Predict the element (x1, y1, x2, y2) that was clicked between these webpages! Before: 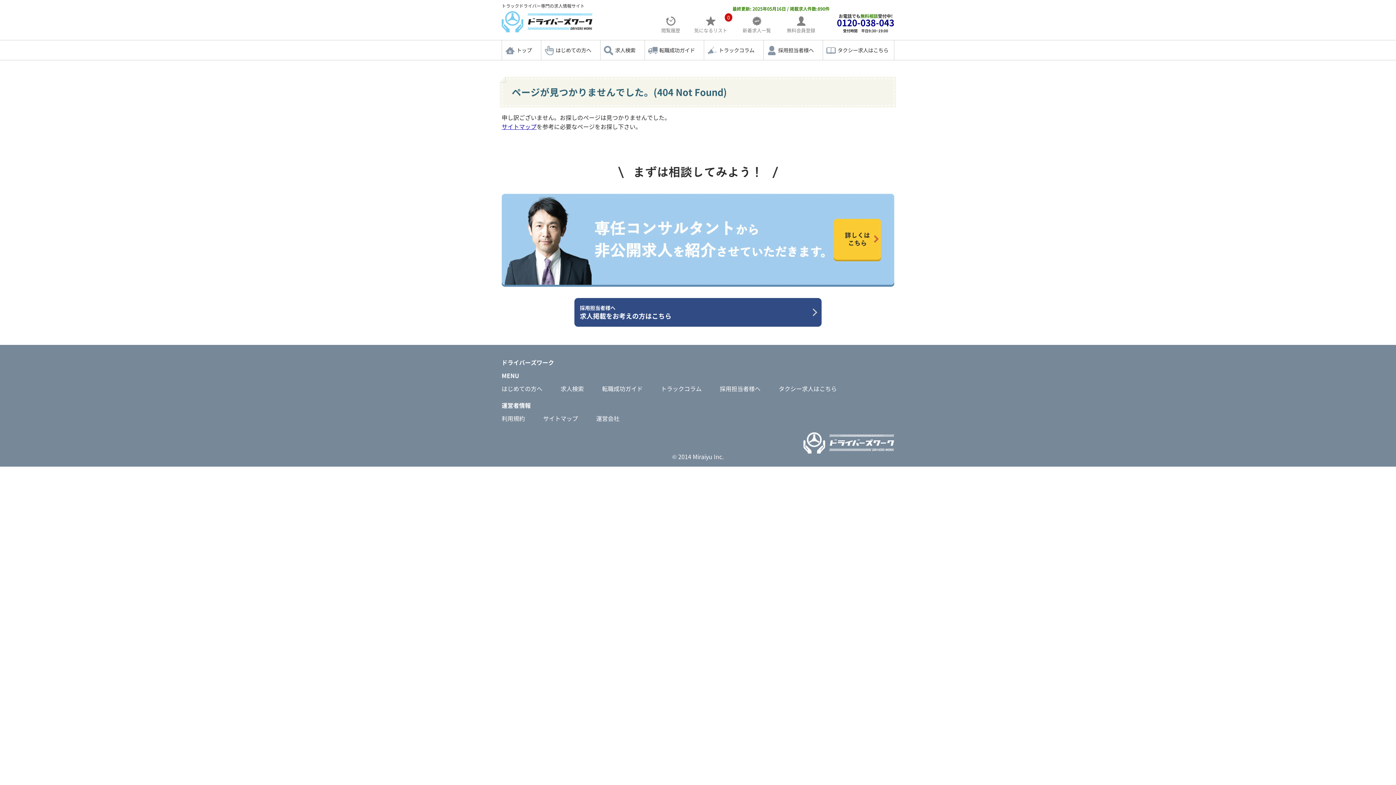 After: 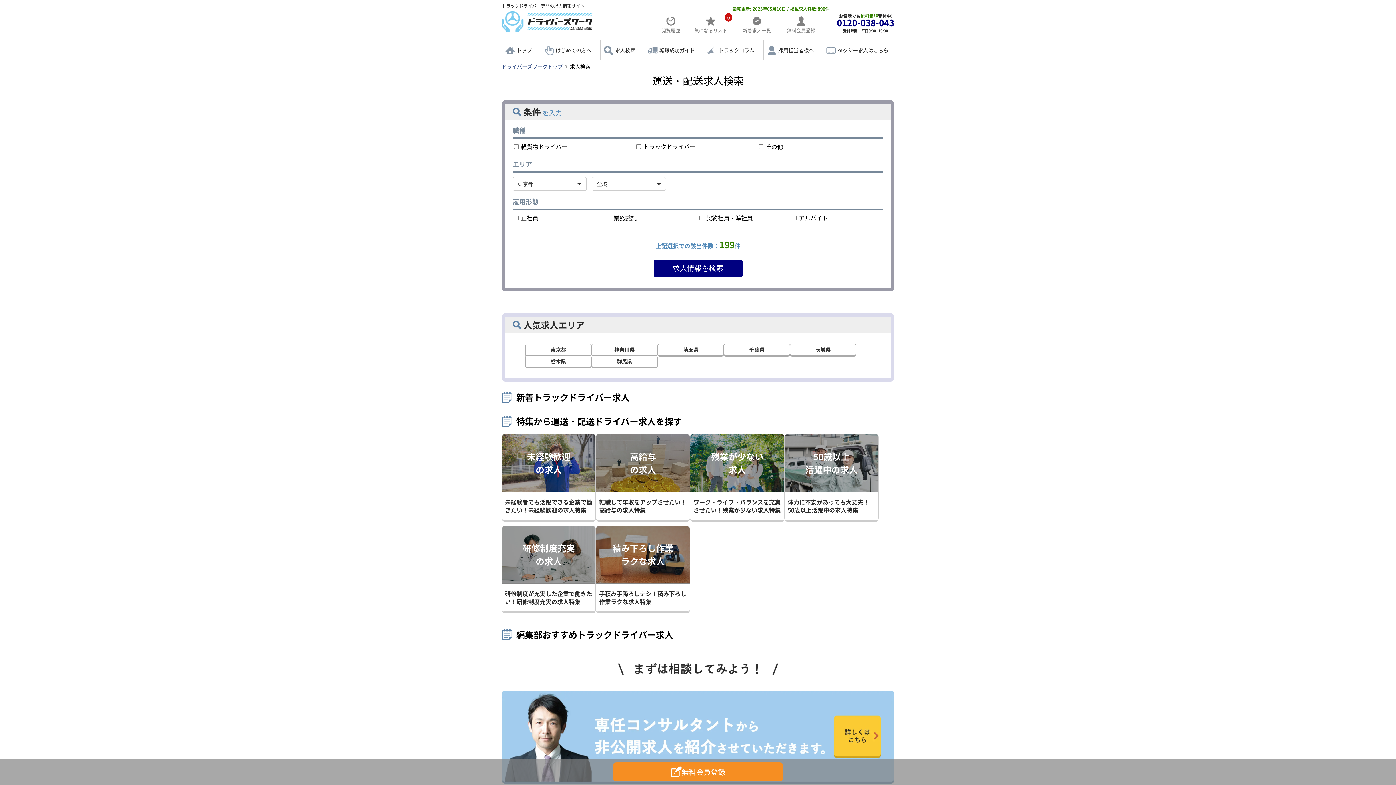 Action: label: 求人検索 bbox: (600, 40, 641, 60)